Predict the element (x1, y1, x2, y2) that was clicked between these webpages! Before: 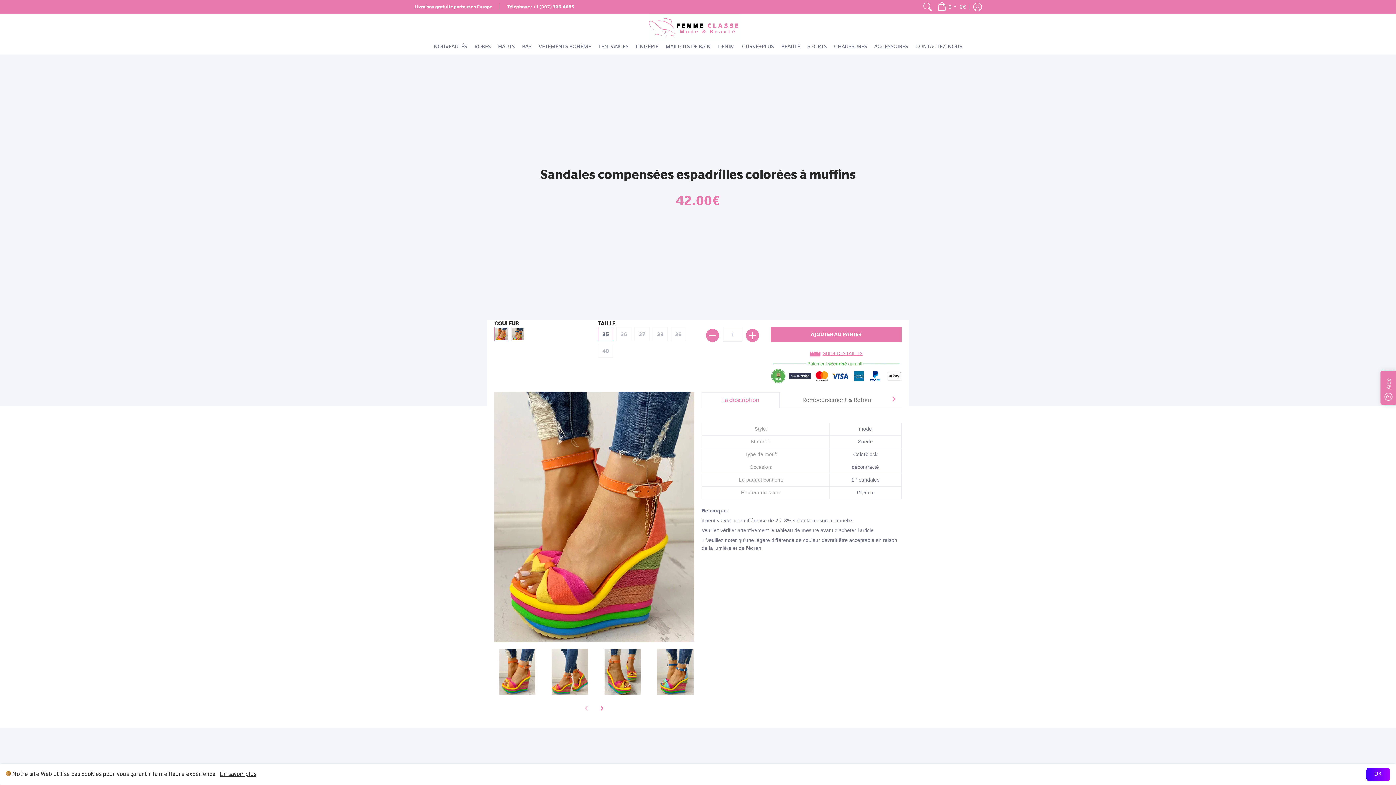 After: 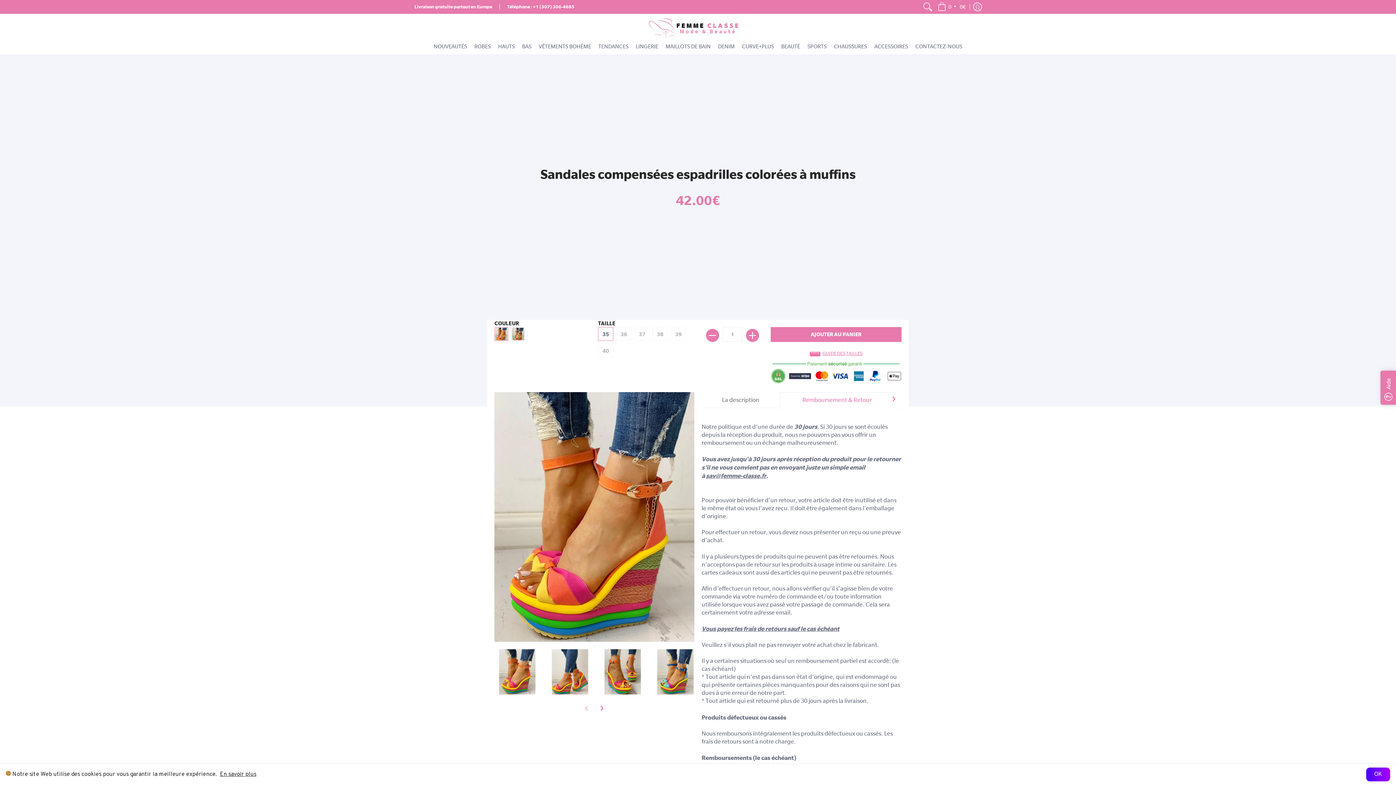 Action: label: Remboursement & Retour bbox: (780, 392, 894, 408)